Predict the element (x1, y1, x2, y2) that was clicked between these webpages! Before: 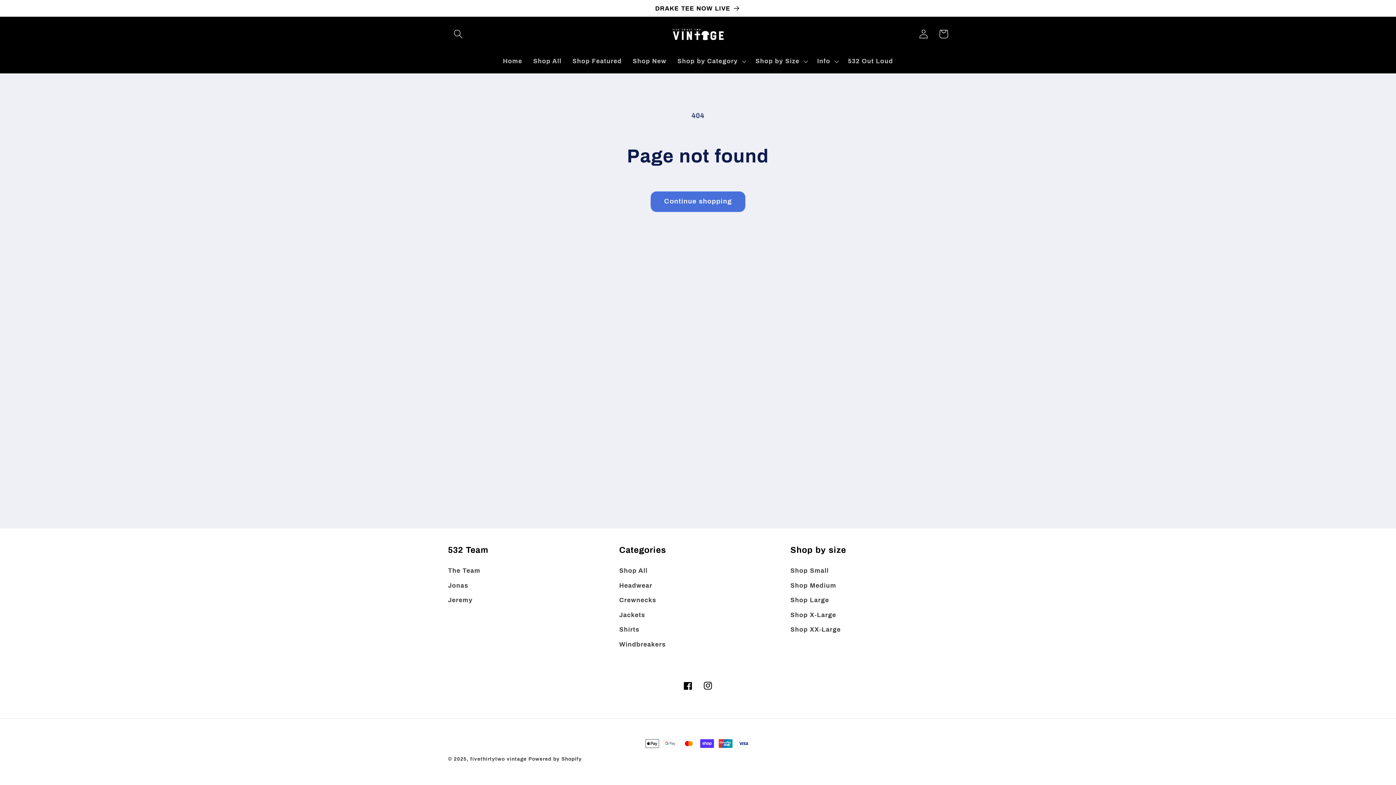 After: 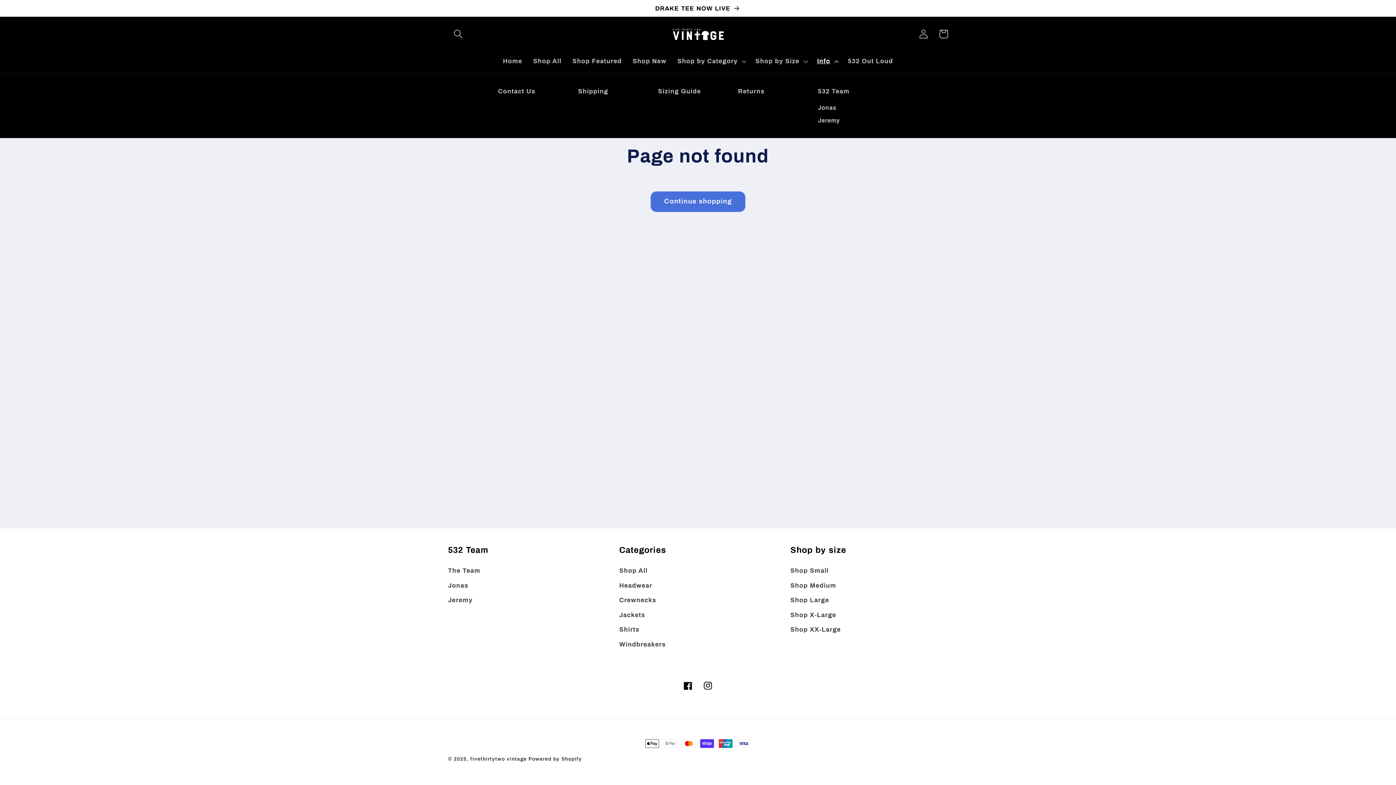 Action: label: Info bbox: (811, 52, 842, 70)